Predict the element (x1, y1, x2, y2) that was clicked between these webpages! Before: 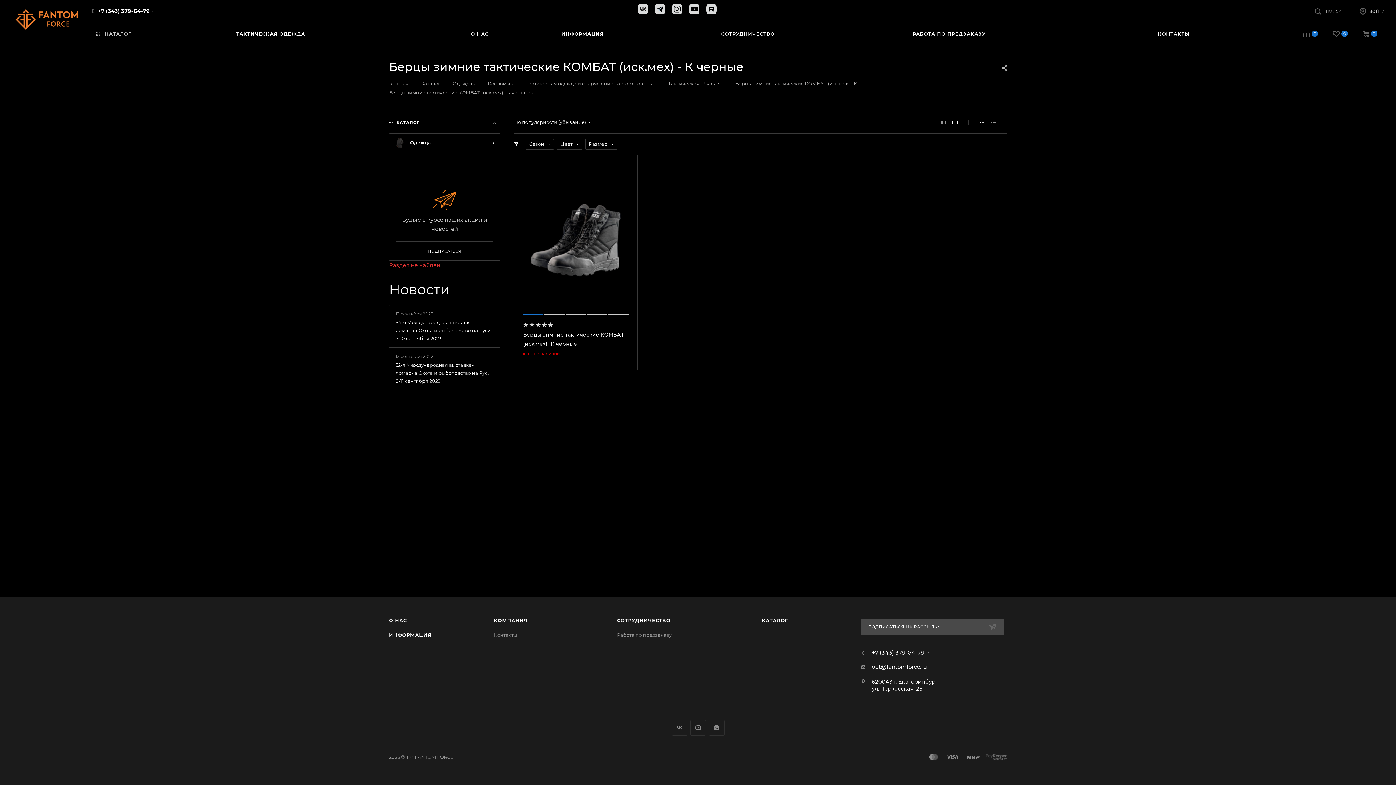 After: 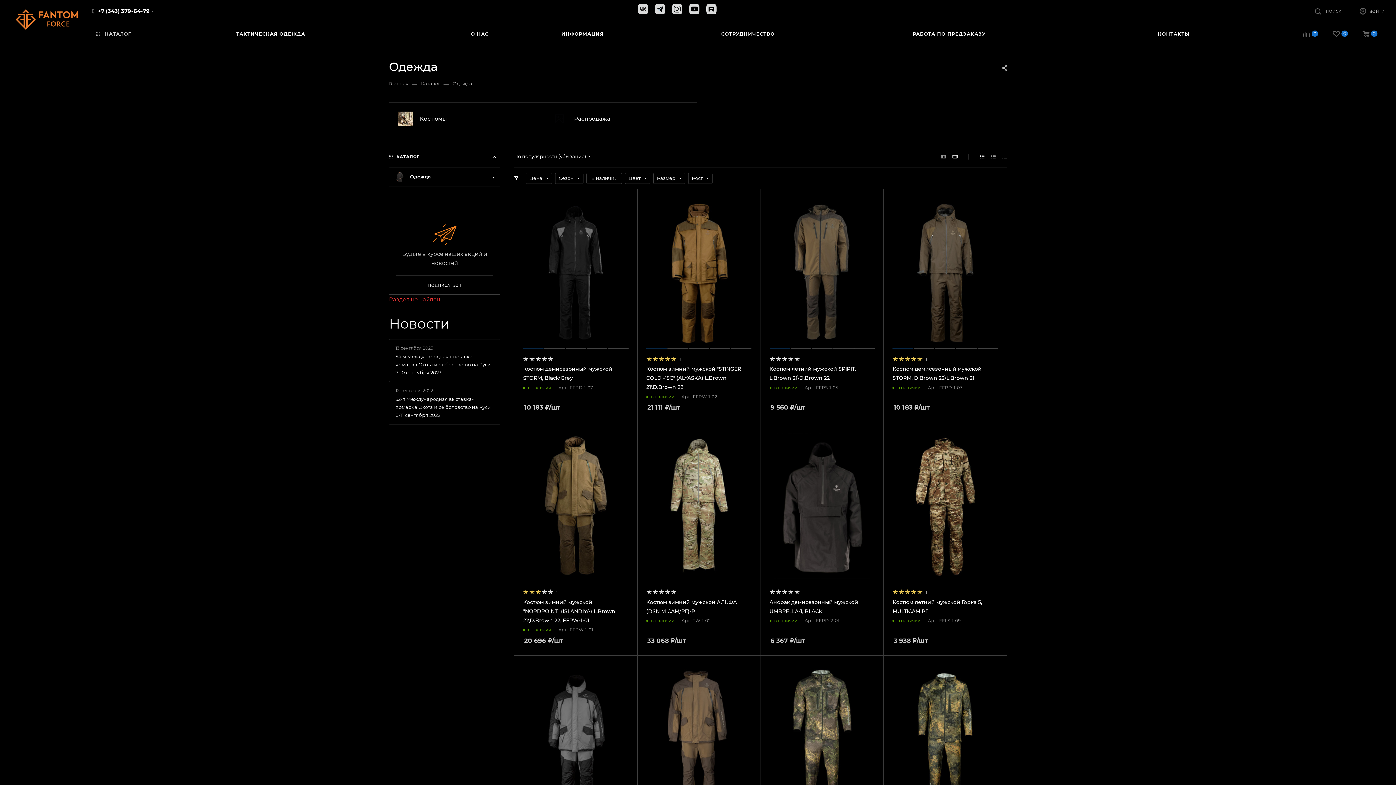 Action: label:  КАТАЛОГ bbox: (96, 22, 236, 44)